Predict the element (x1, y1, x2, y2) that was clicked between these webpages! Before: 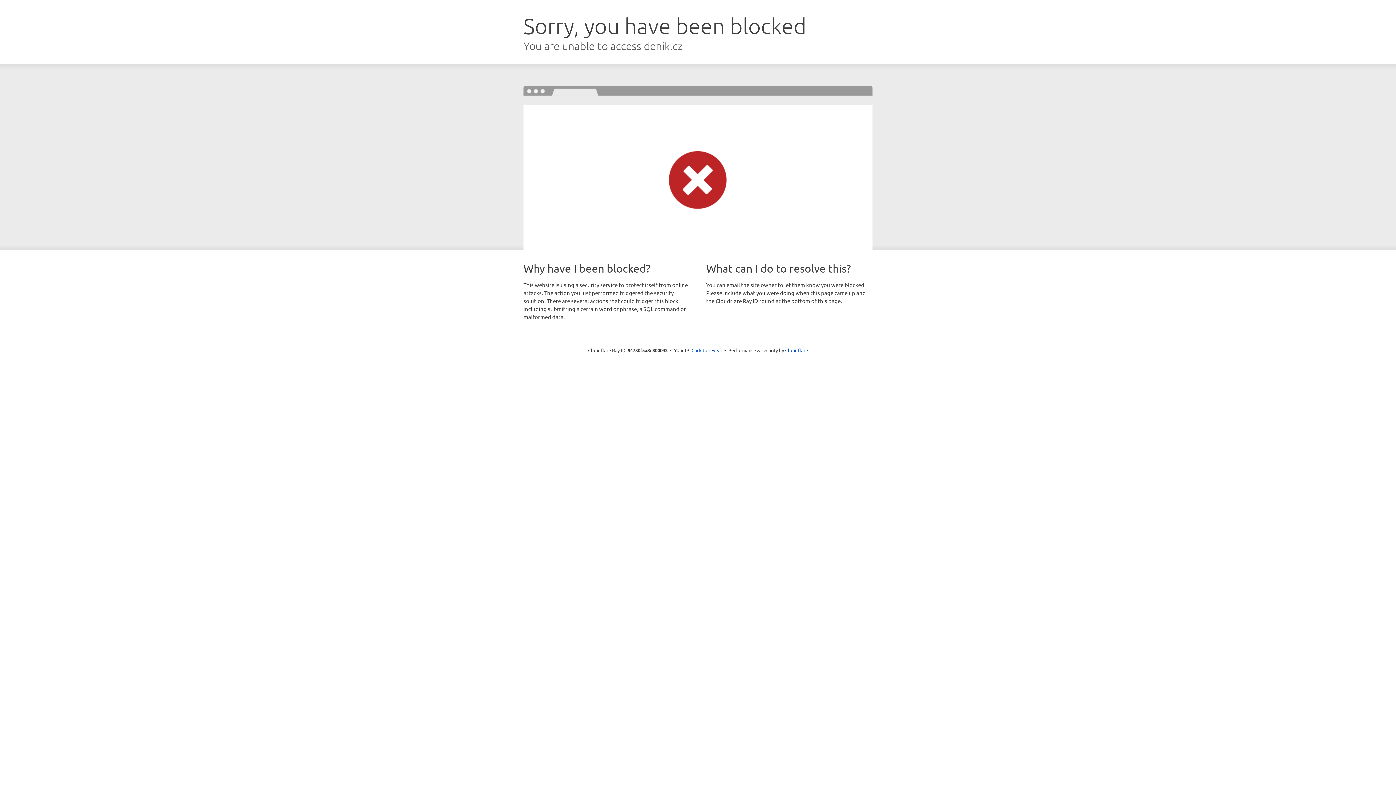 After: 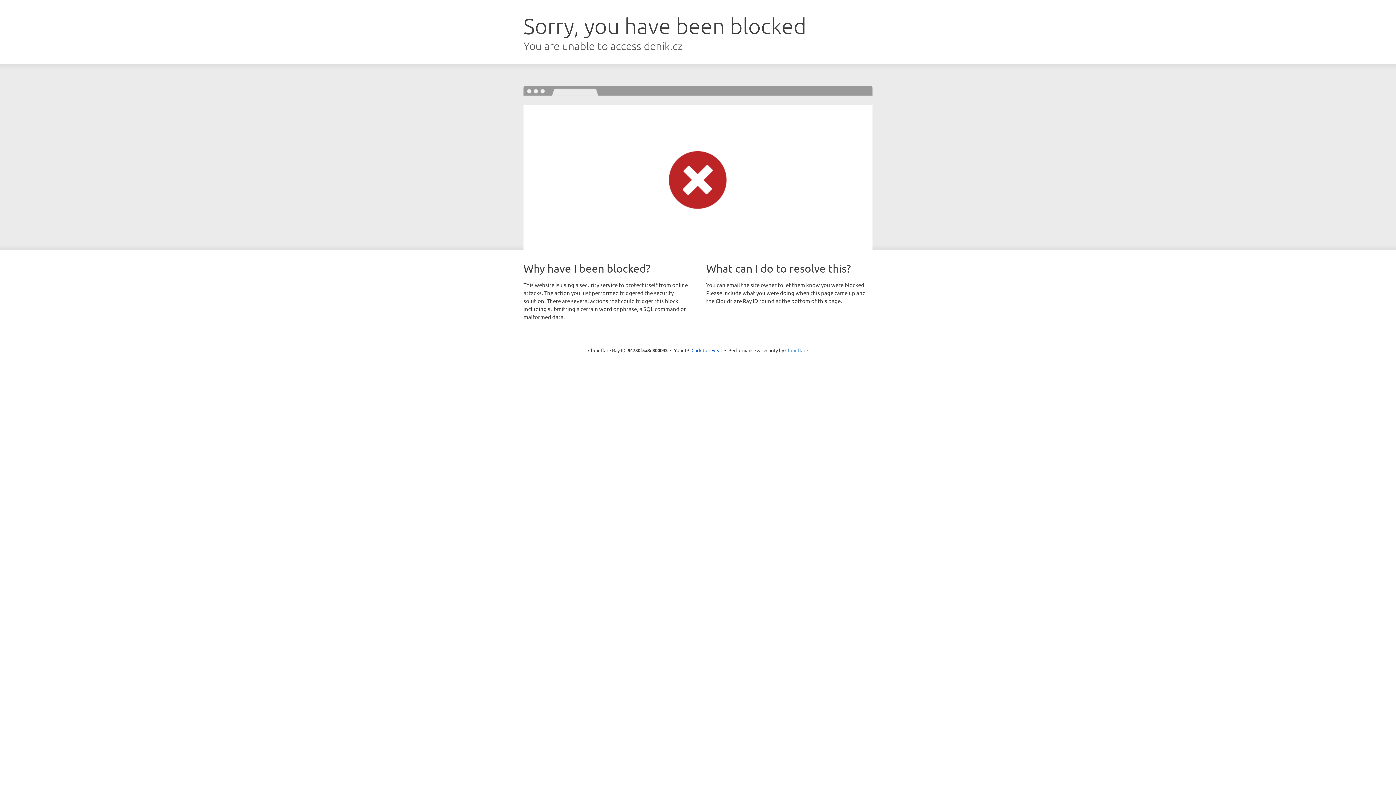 Action: label: Cloudflare bbox: (785, 347, 808, 353)